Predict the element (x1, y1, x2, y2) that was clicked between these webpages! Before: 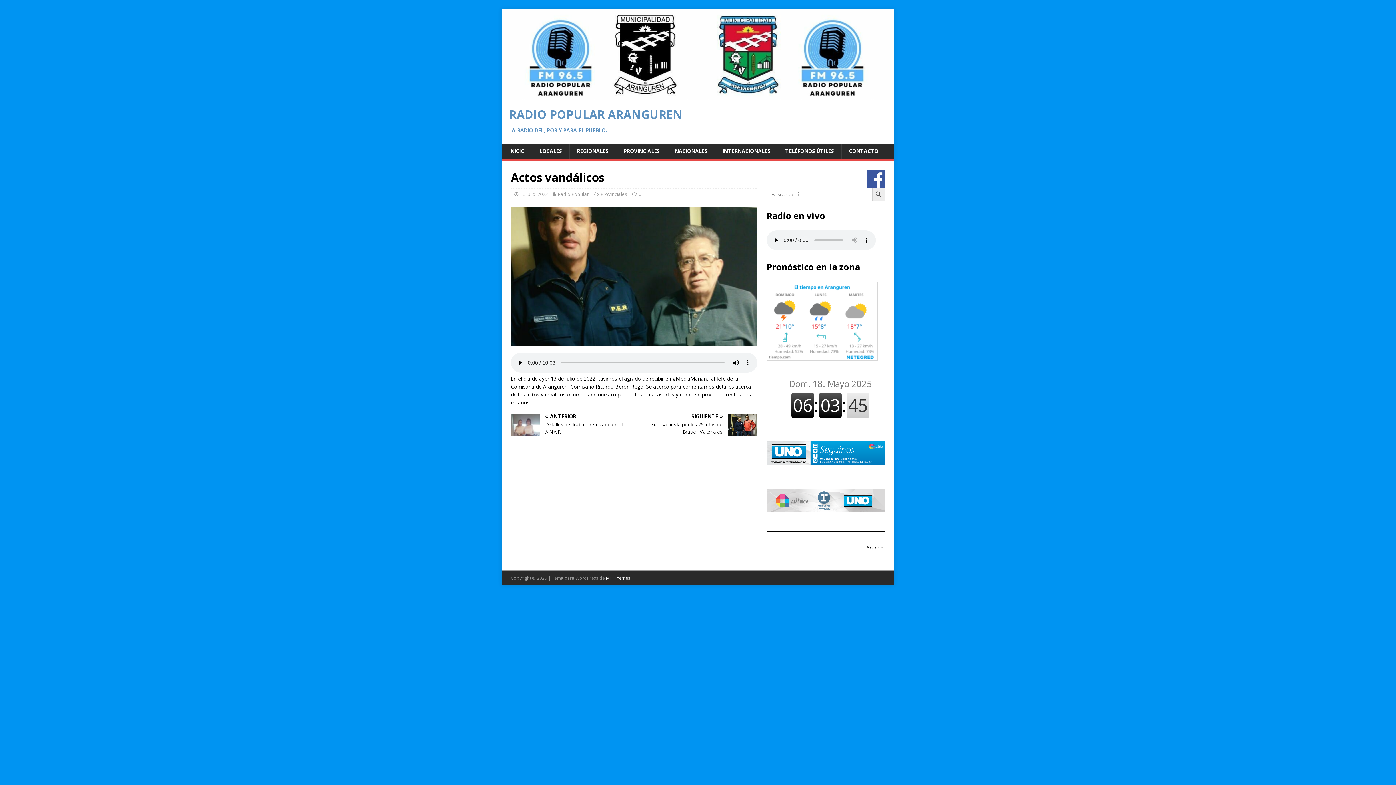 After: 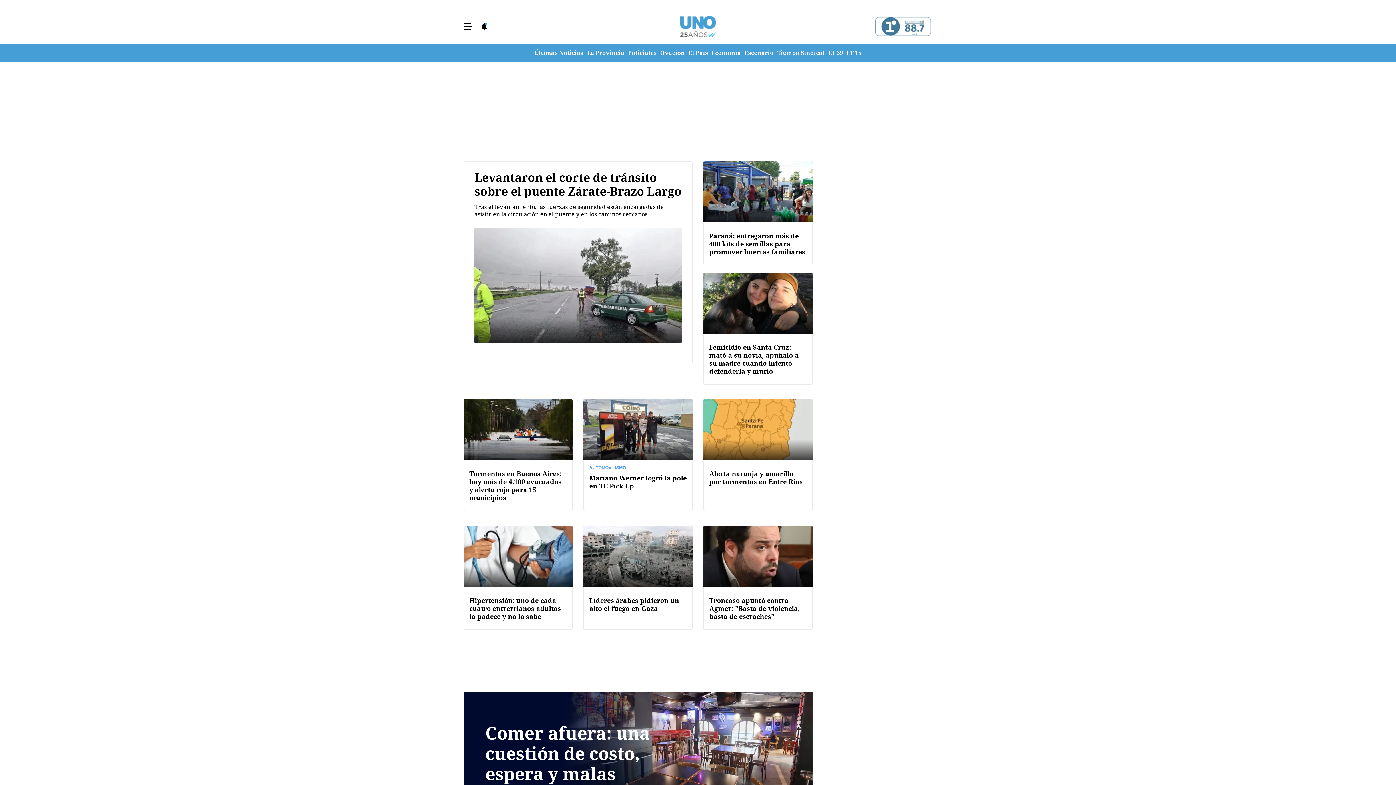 Action: bbox: (766, 441, 885, 465)